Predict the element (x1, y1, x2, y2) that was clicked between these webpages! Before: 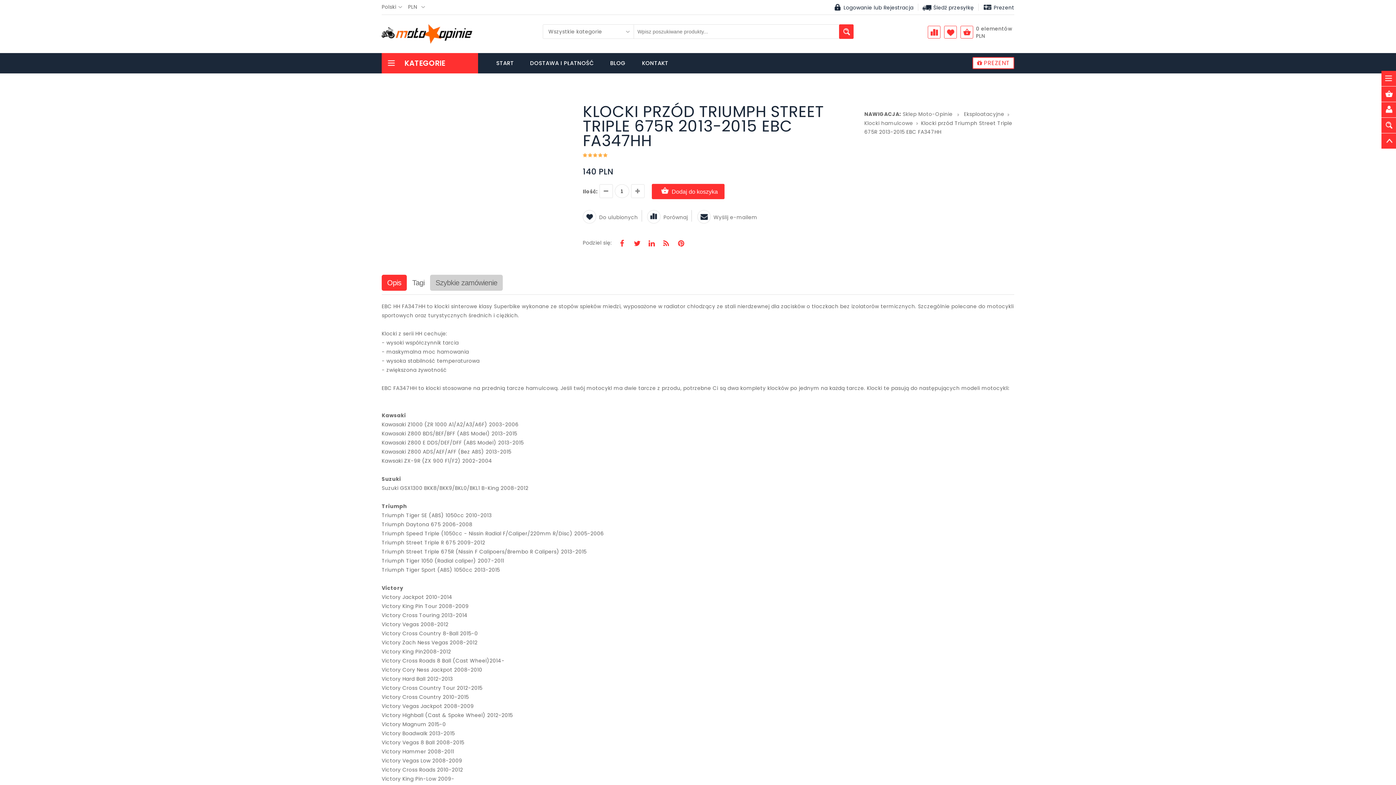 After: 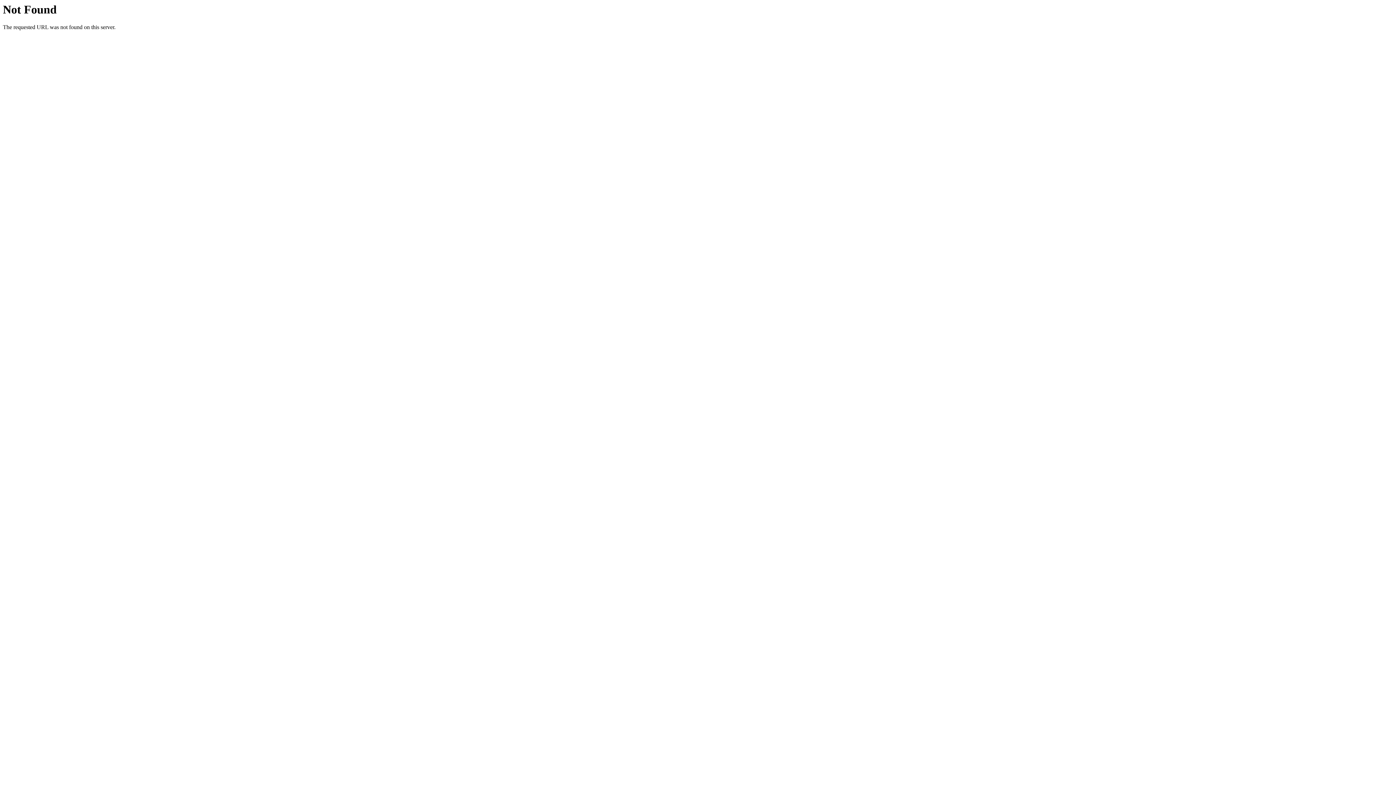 Action: bbox: (944, 14, 956, 49)